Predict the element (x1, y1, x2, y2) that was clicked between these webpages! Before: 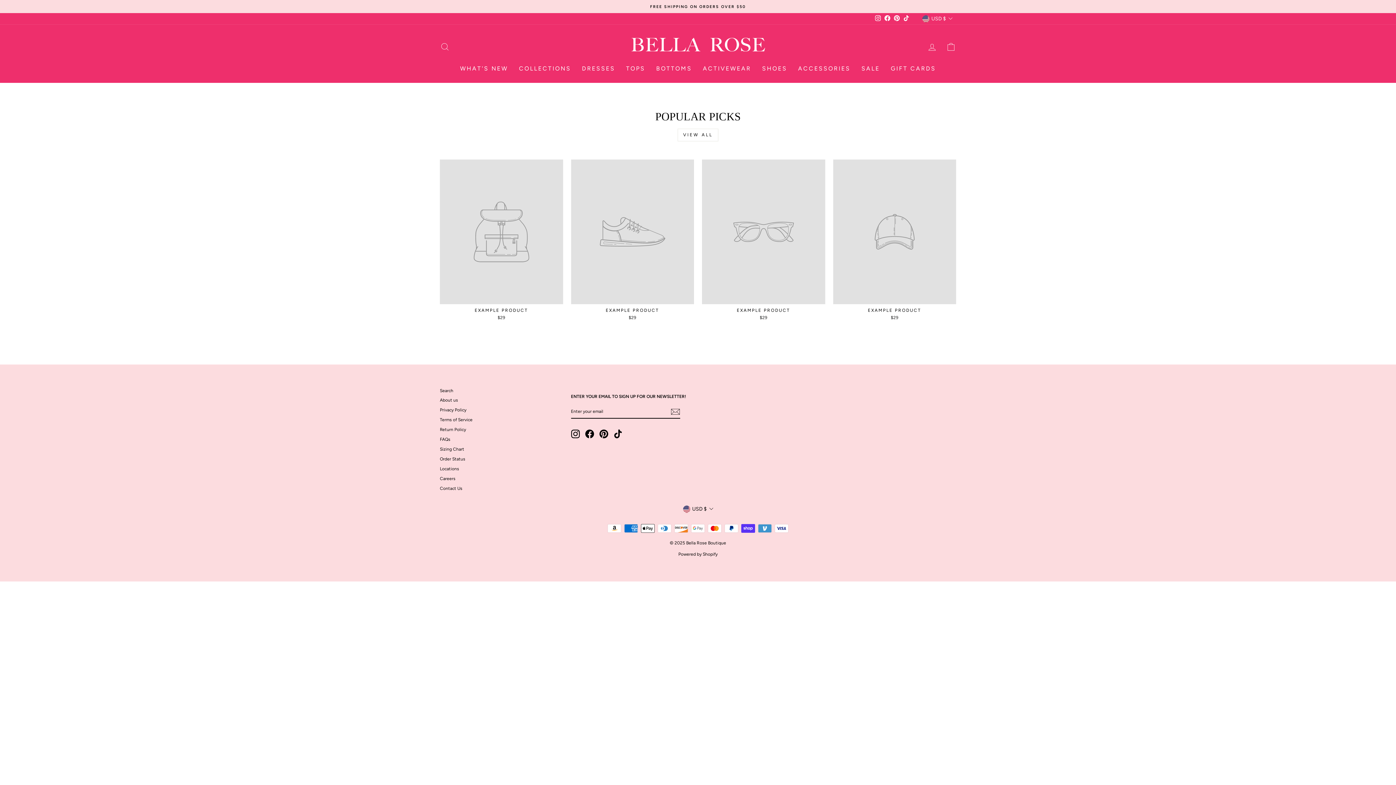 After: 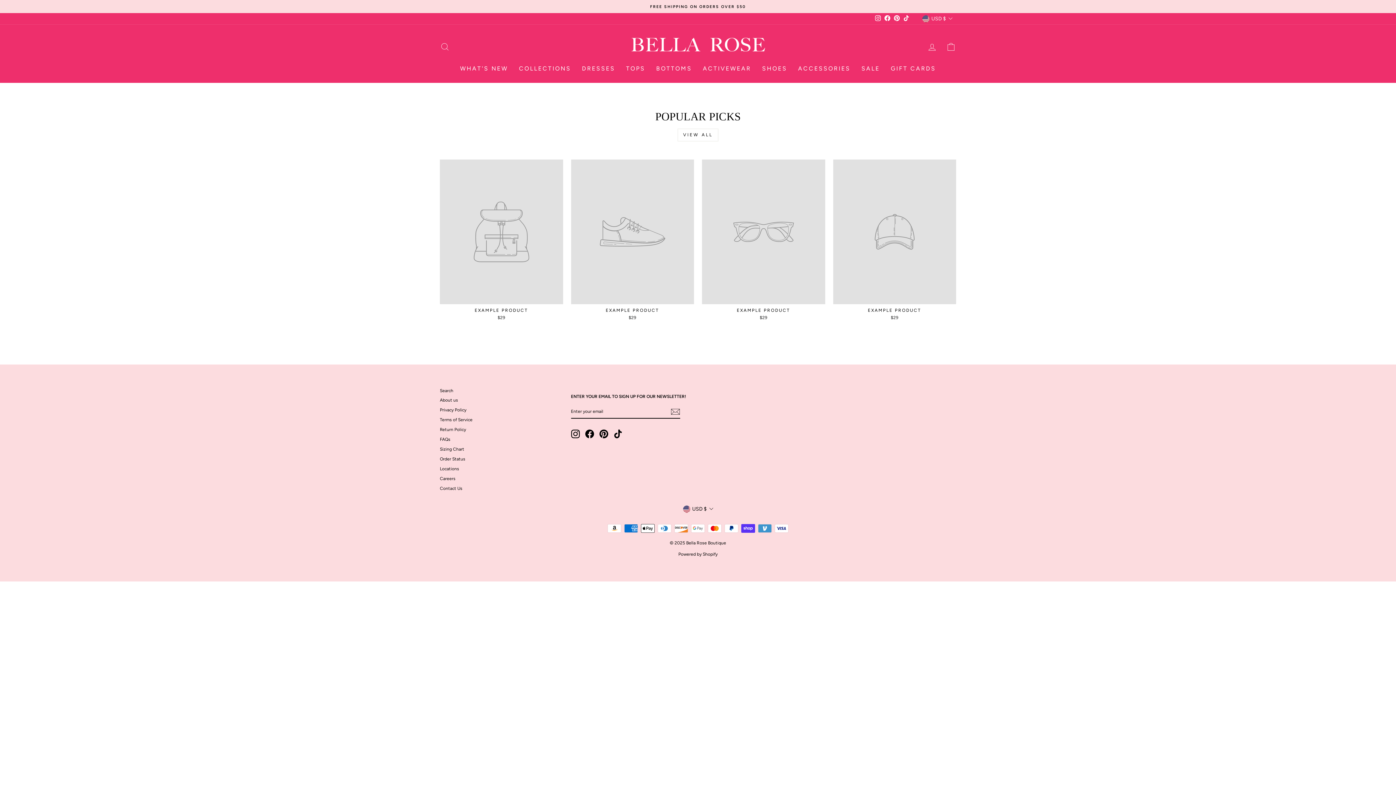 Action: label: VIEW ALL bbox: (677, 128, 718, 141)